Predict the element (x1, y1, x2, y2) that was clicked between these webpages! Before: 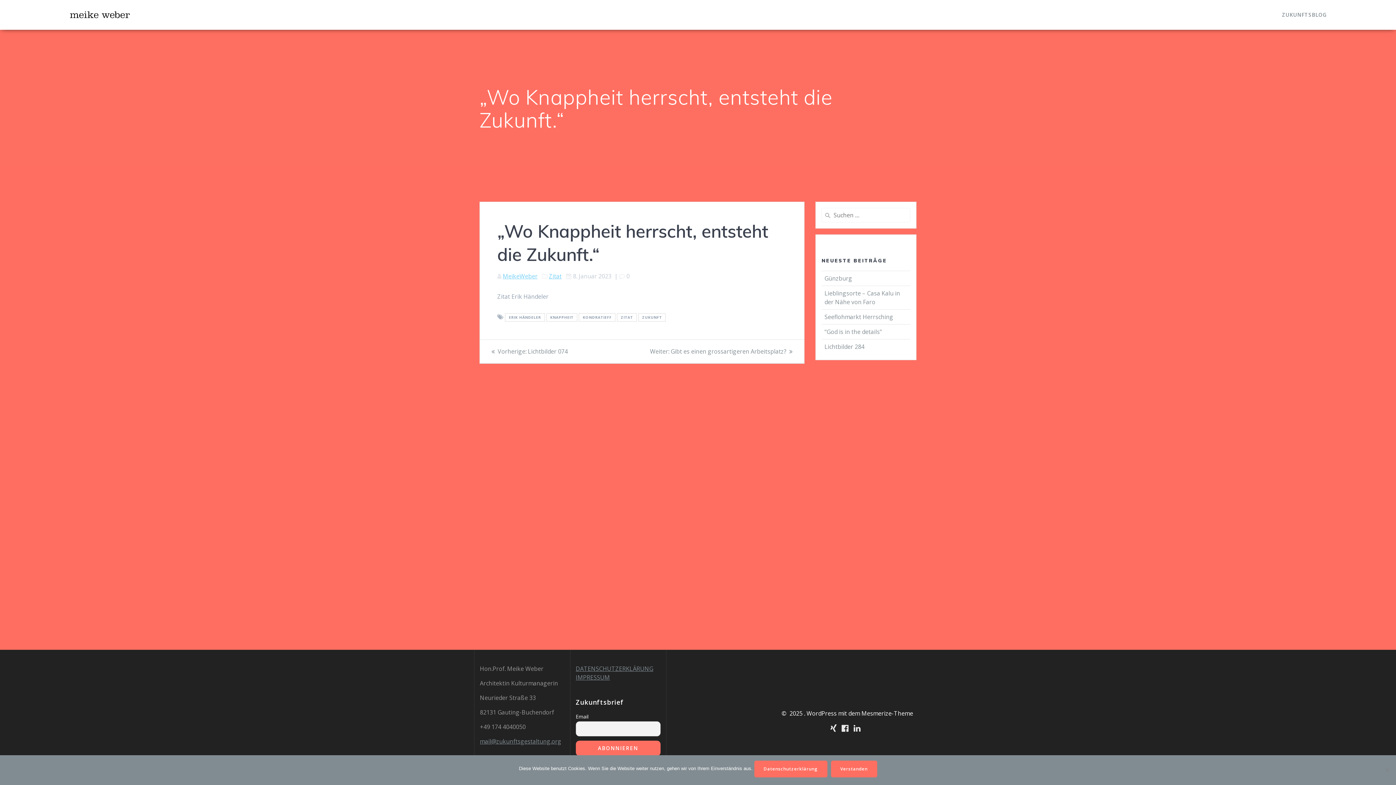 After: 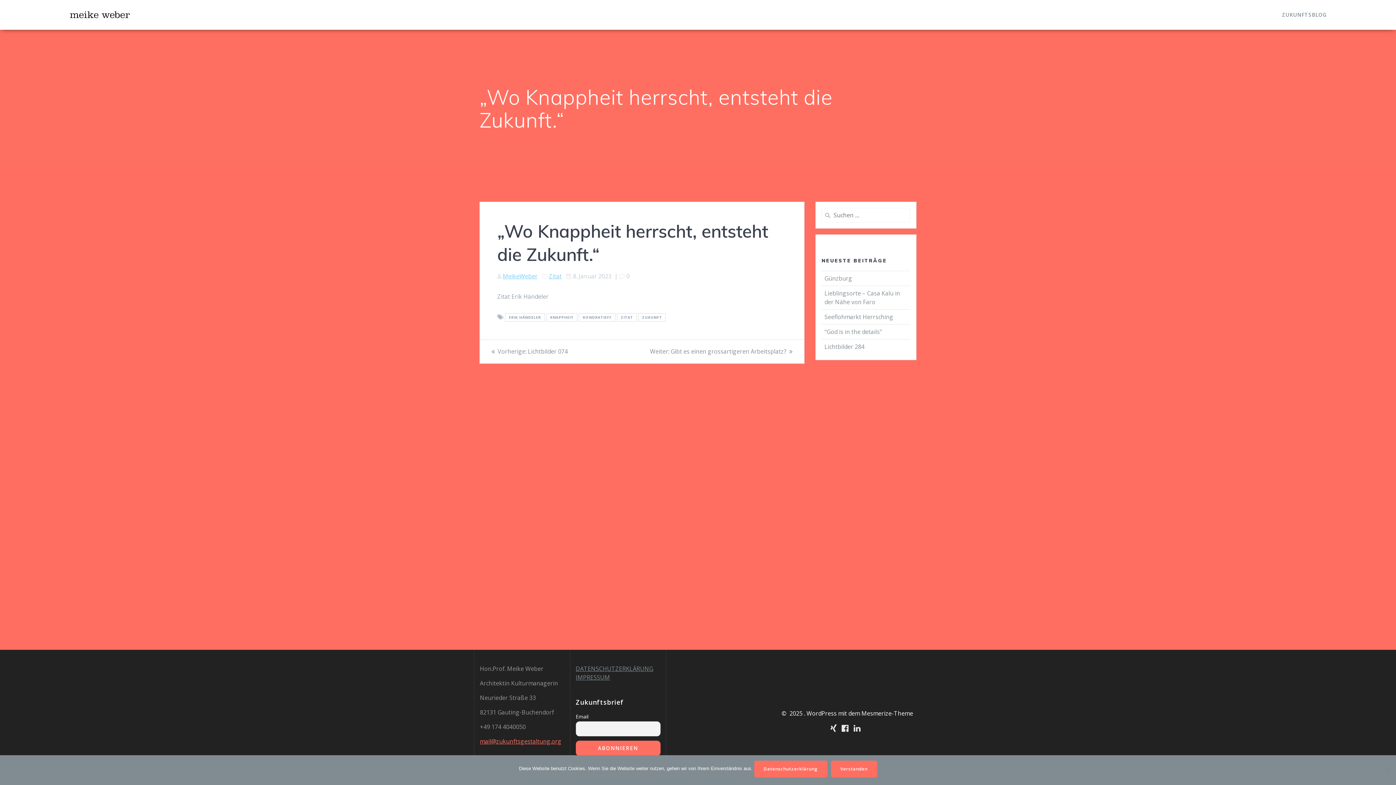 Action: bbox: (480, 737, 561, 745) label: mail@zukunftsgestaltung.org